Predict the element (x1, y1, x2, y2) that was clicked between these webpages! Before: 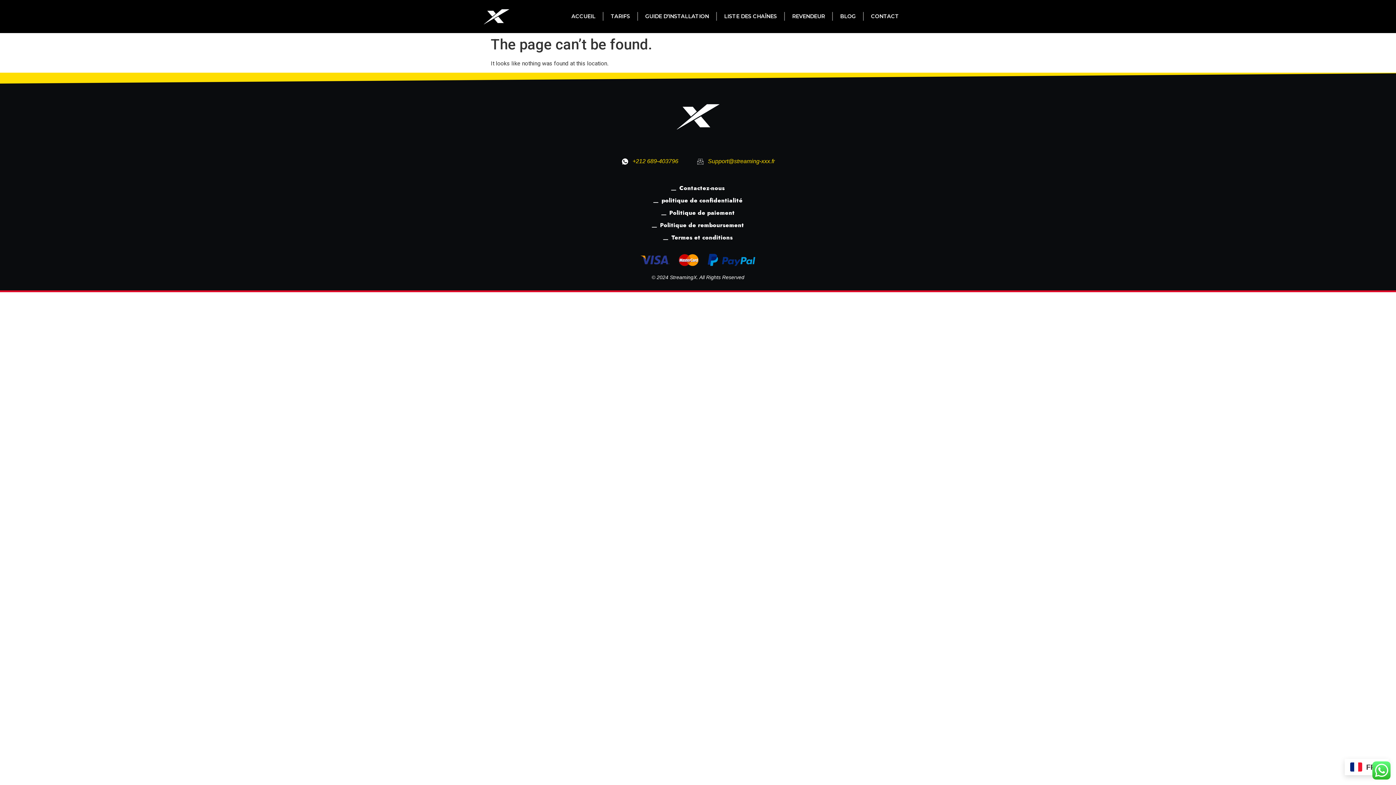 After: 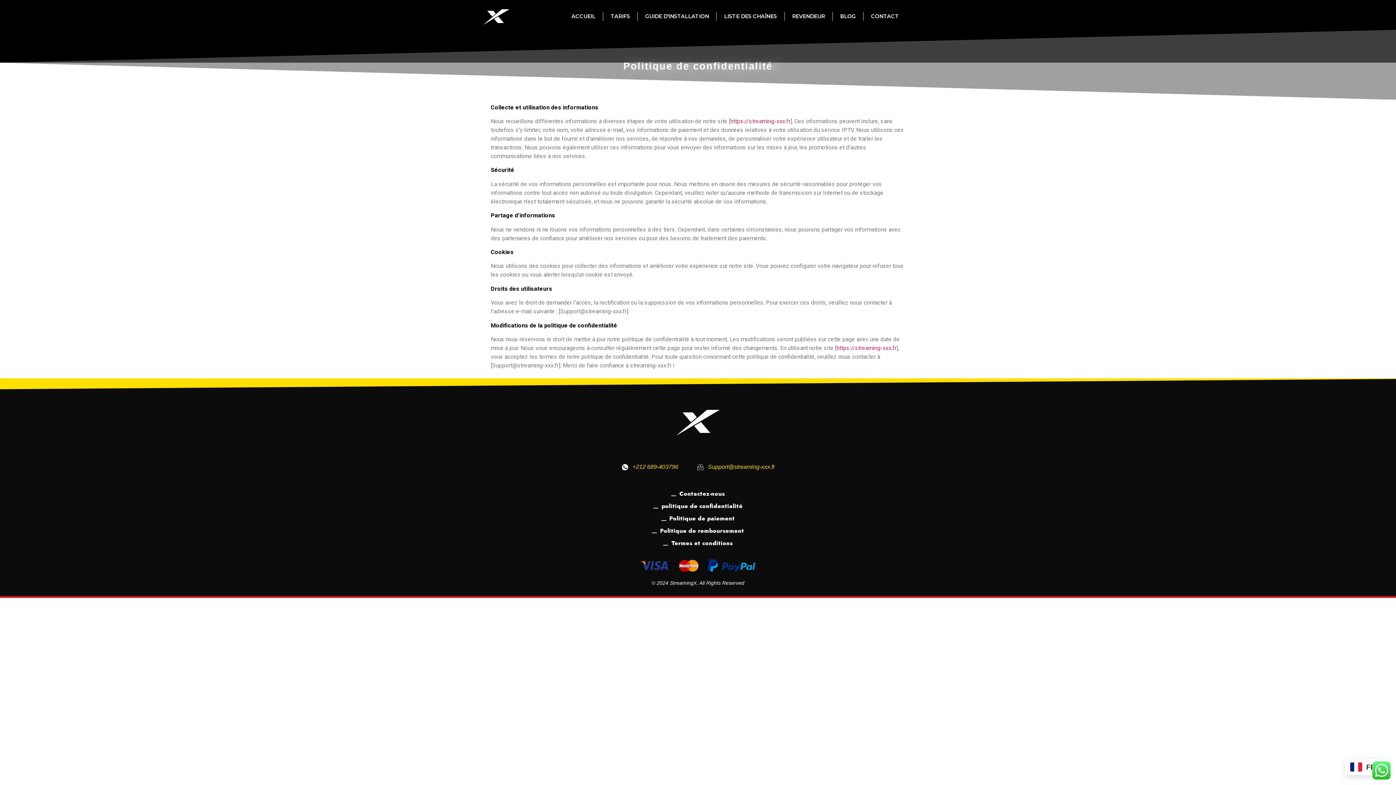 Action: bbox: (610, 197, 785, 203) label: politique de confidentialité